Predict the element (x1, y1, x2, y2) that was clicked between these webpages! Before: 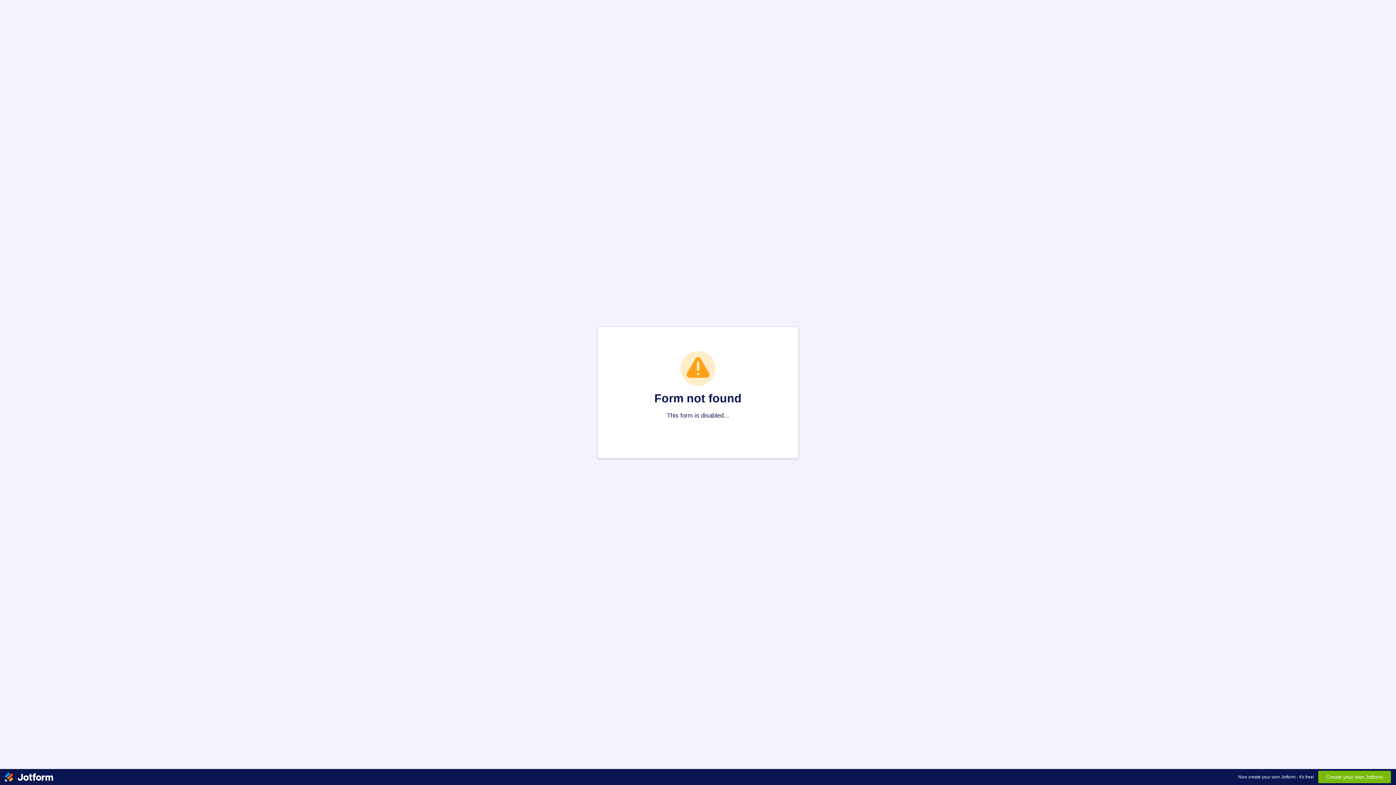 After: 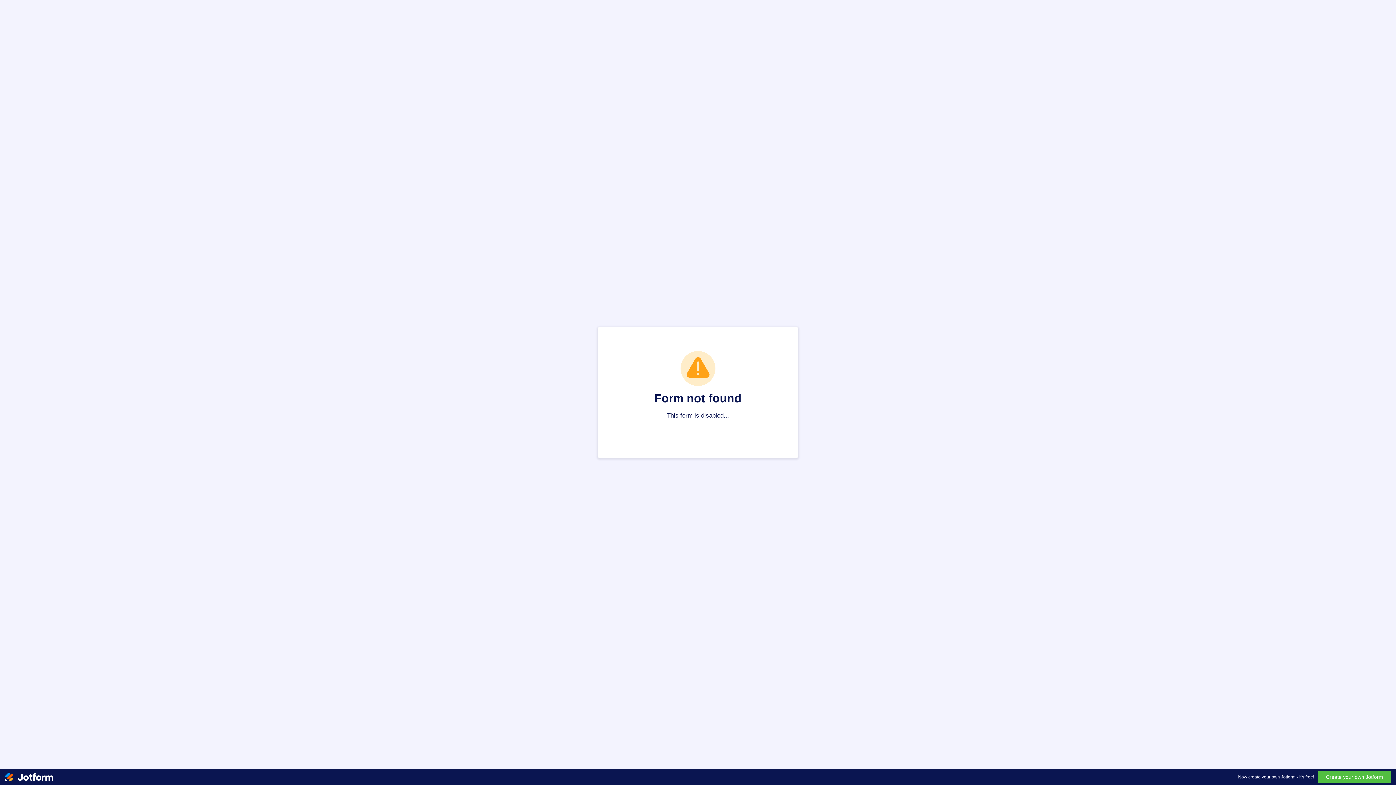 Action: bbox: (1318, 771, 1391, 783) label: Create your own Jotform